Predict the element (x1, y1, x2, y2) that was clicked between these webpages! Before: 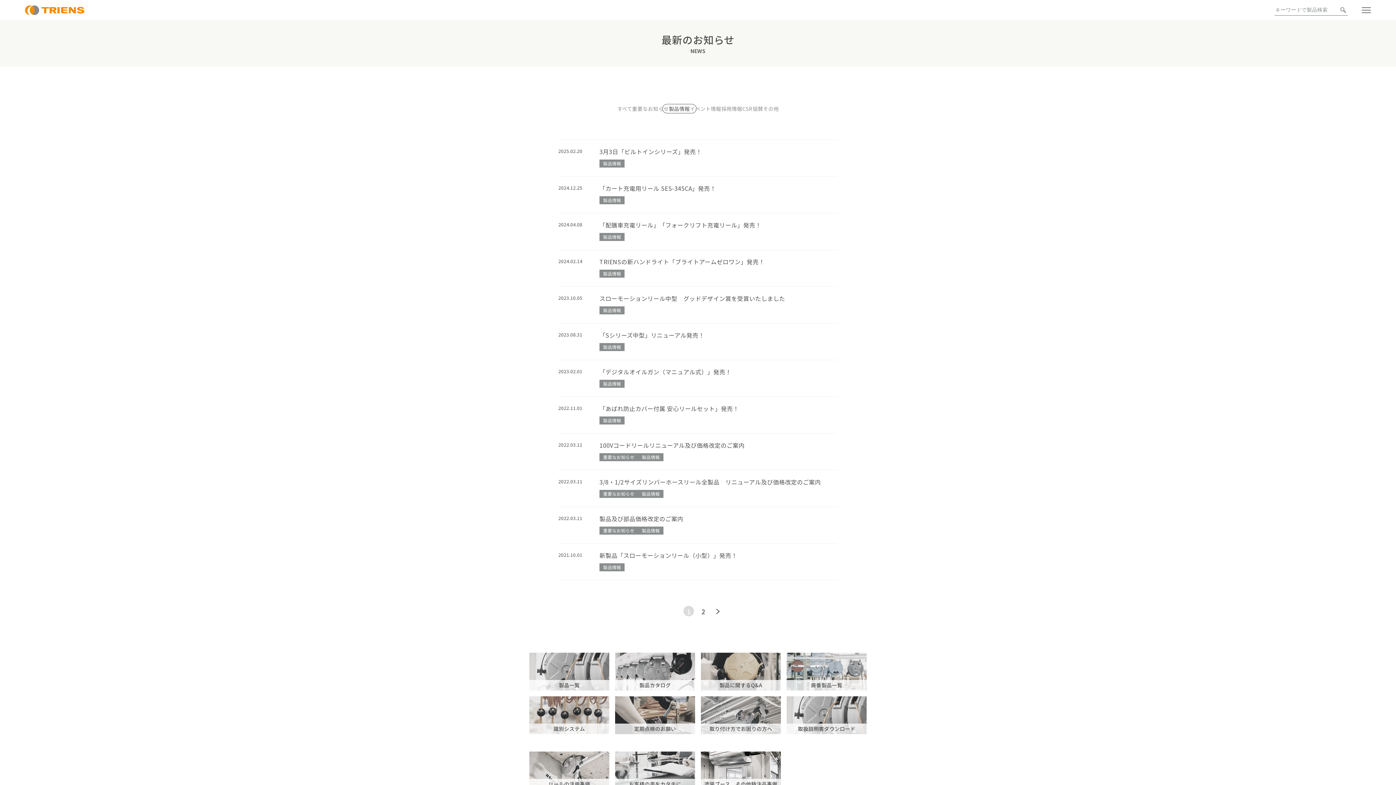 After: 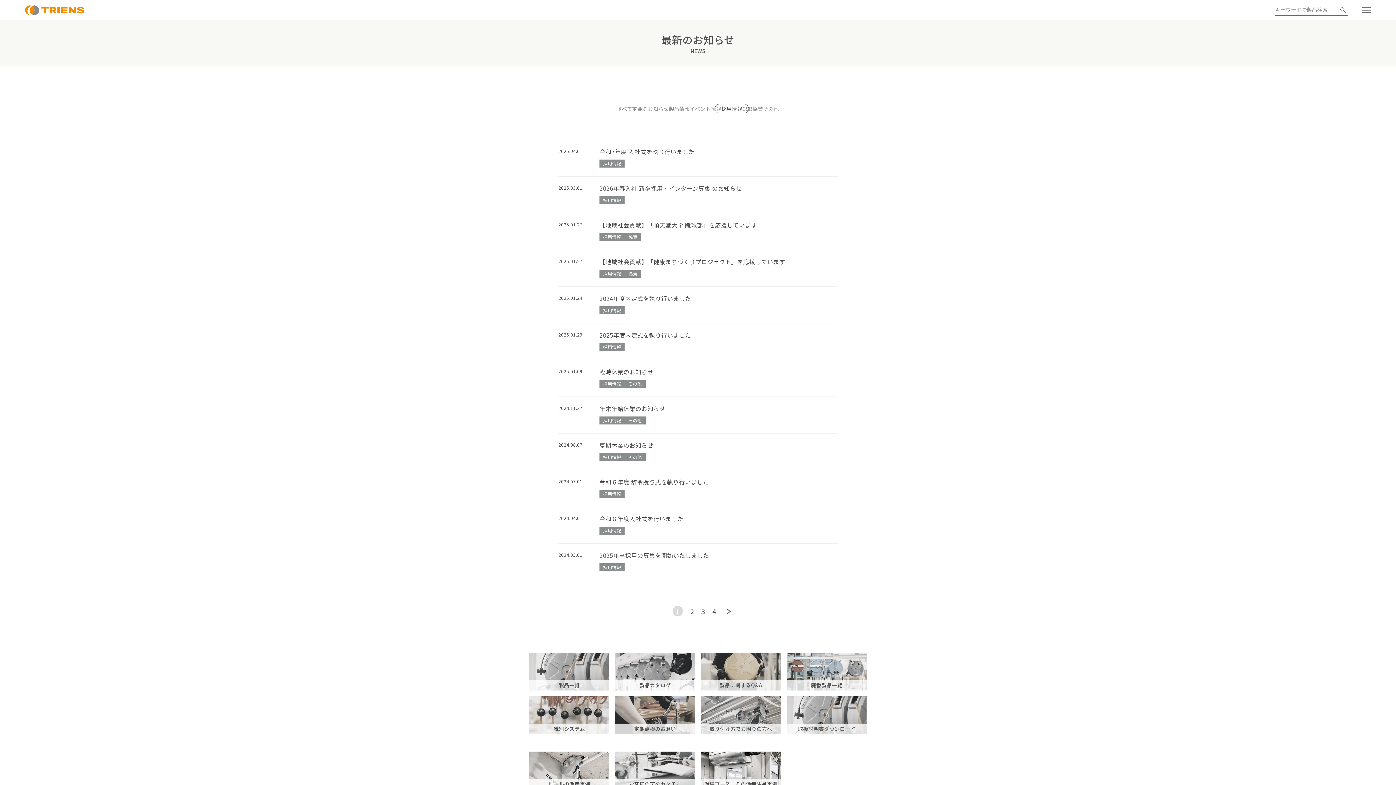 Action: bbox: (721, 105, 742, 112) label: 採用情報